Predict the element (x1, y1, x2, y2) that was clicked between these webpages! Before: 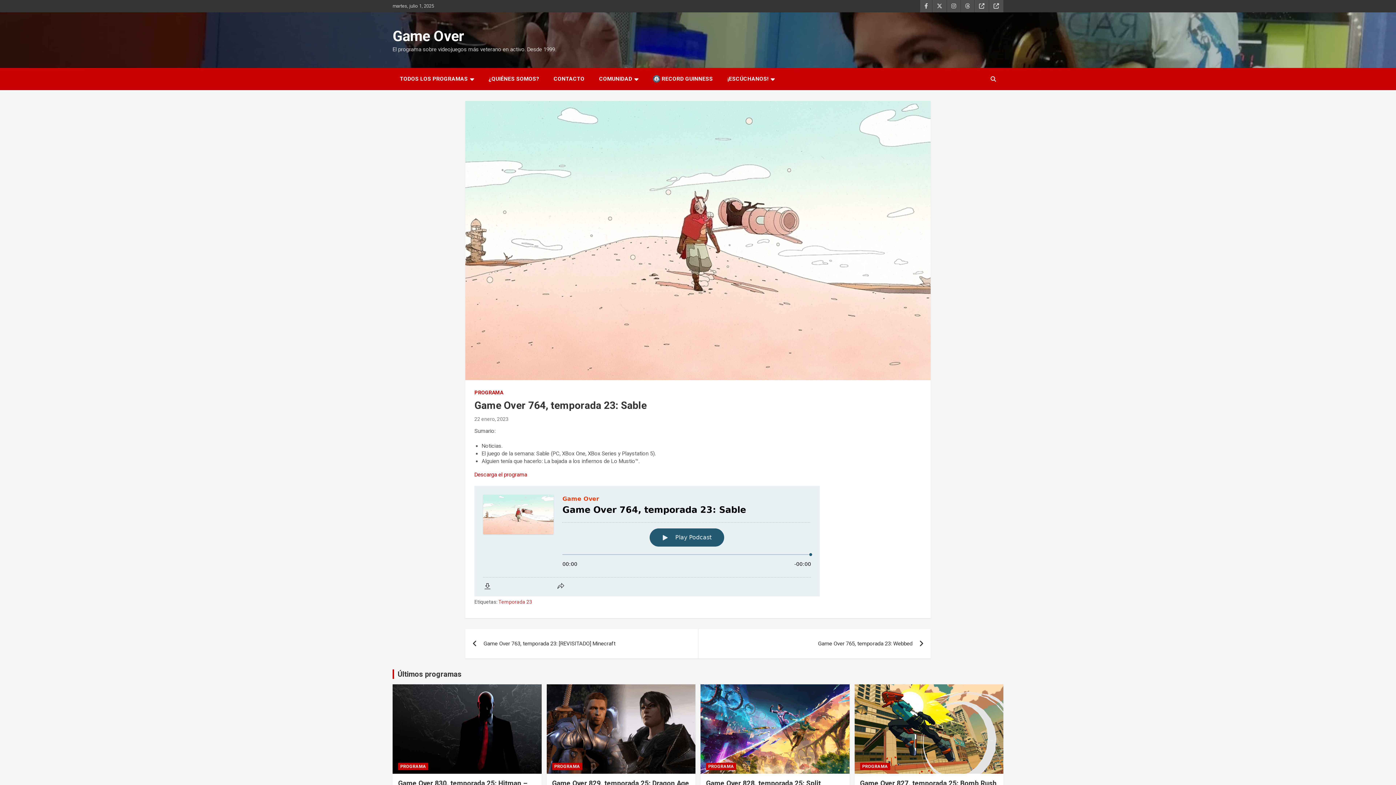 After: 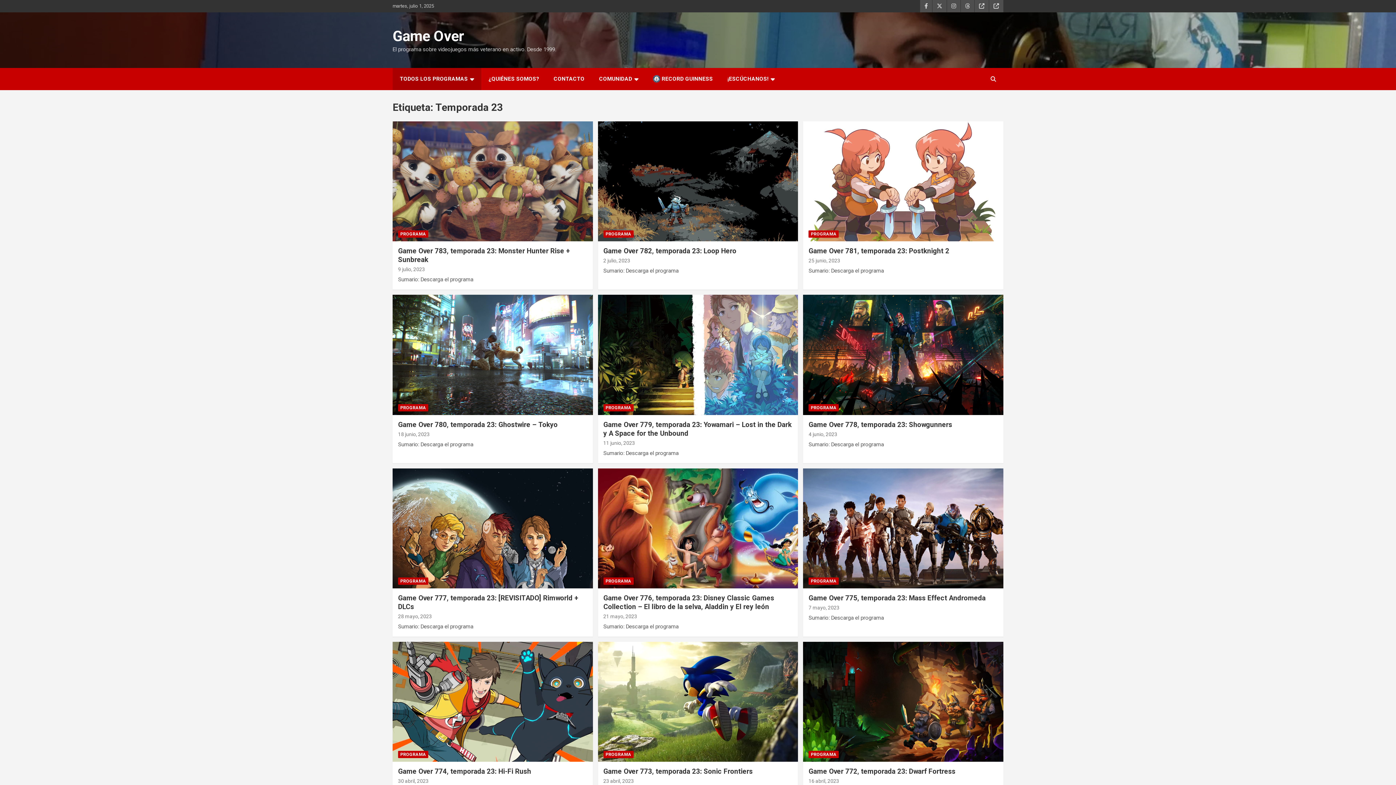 Action: bbox: (498, 598, 532, 605) label: Temporada 23